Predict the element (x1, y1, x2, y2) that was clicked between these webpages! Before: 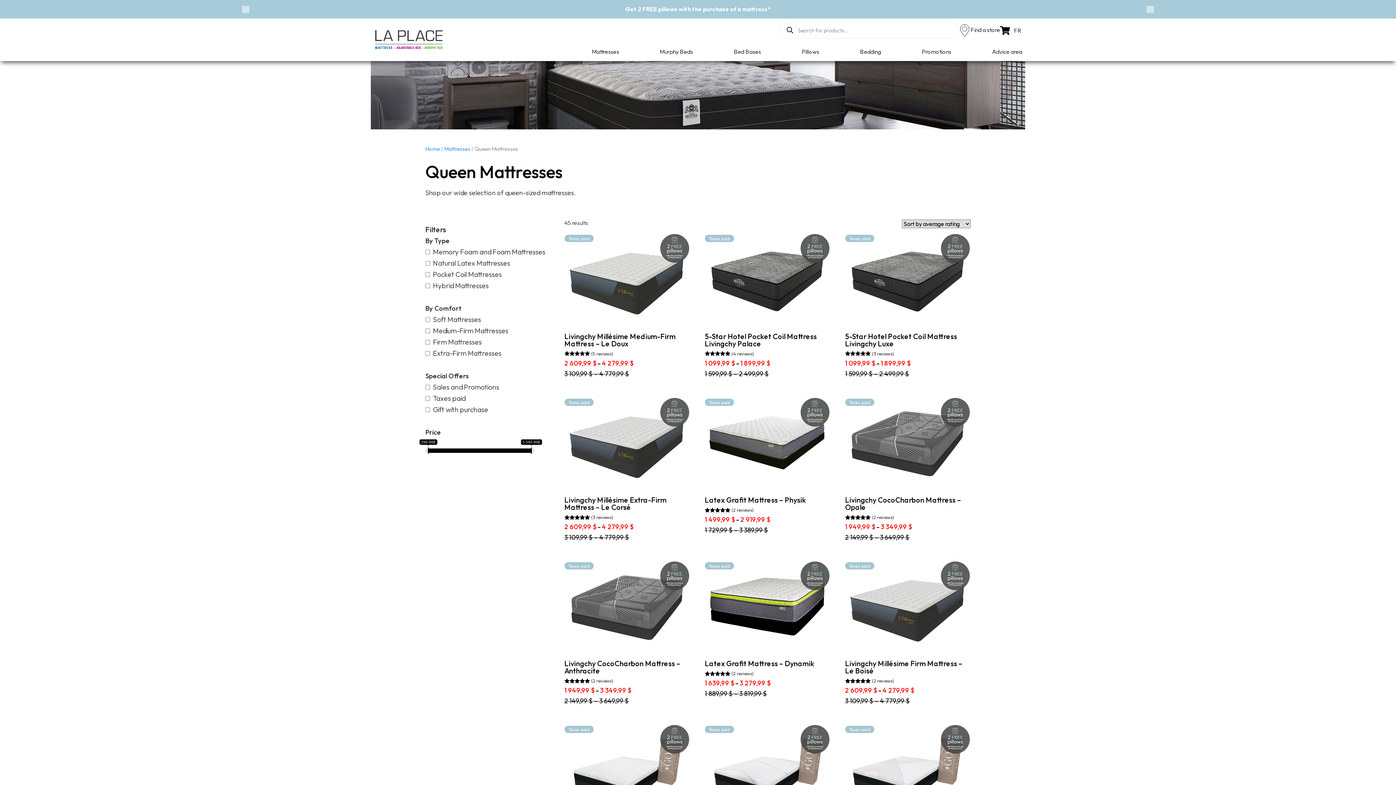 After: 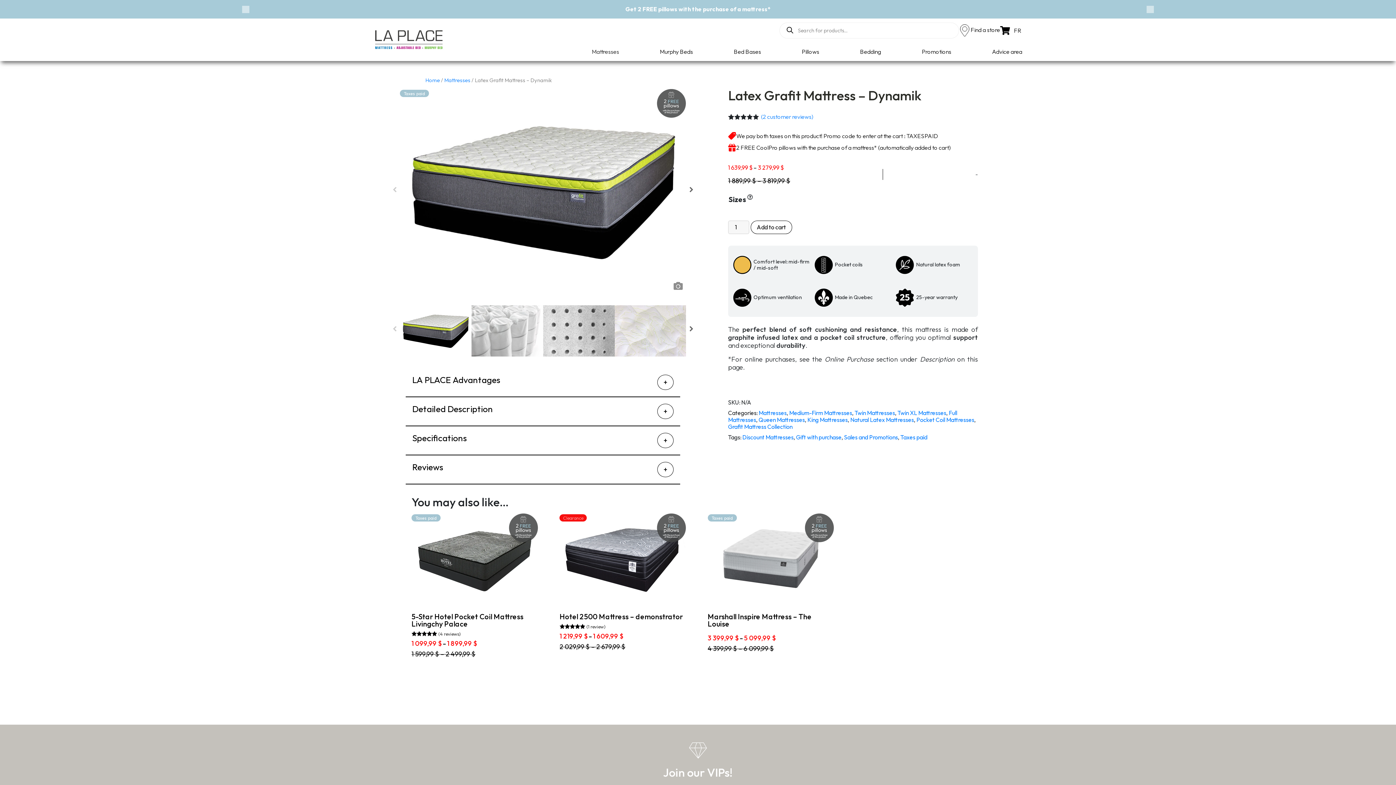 Action: label: Taxes paid
Latex Grafit Mattress – Dynamik
Rated
5.00
out of 5
(2 reviews)
1 639,99 $ – 3 279,99 $ bbox: (704, 561, 829, 687)